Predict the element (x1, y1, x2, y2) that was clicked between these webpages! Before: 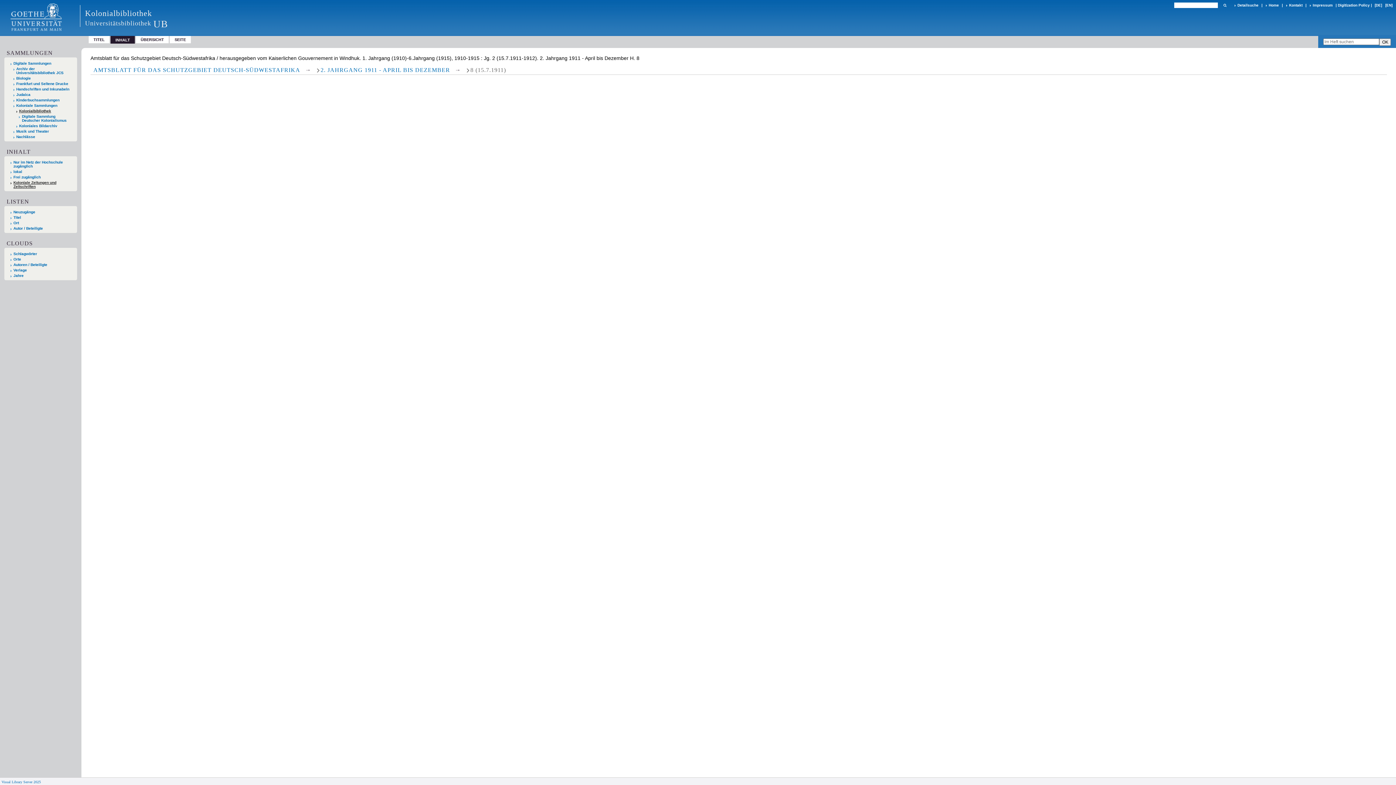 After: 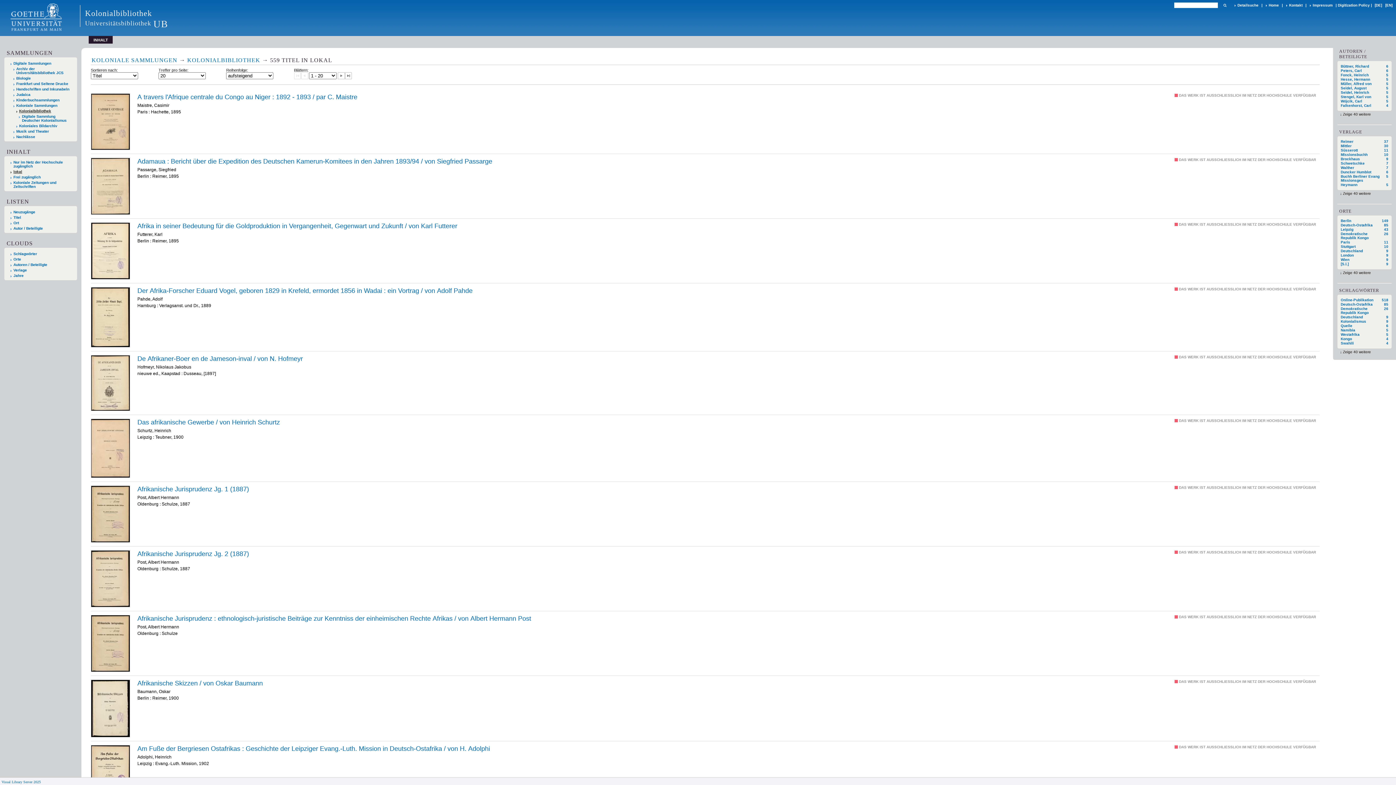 Action: bbox: (10, 169, 74, 173) label: lokal